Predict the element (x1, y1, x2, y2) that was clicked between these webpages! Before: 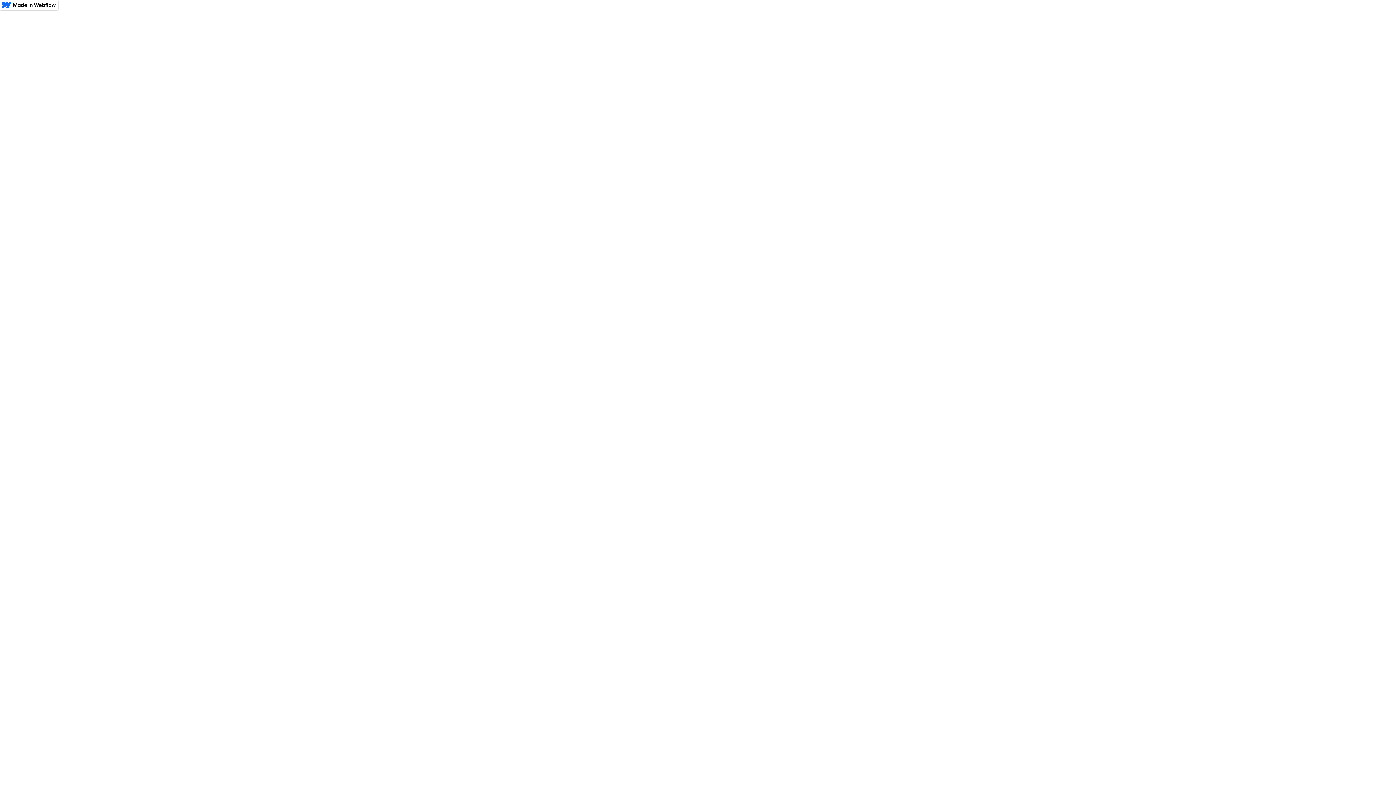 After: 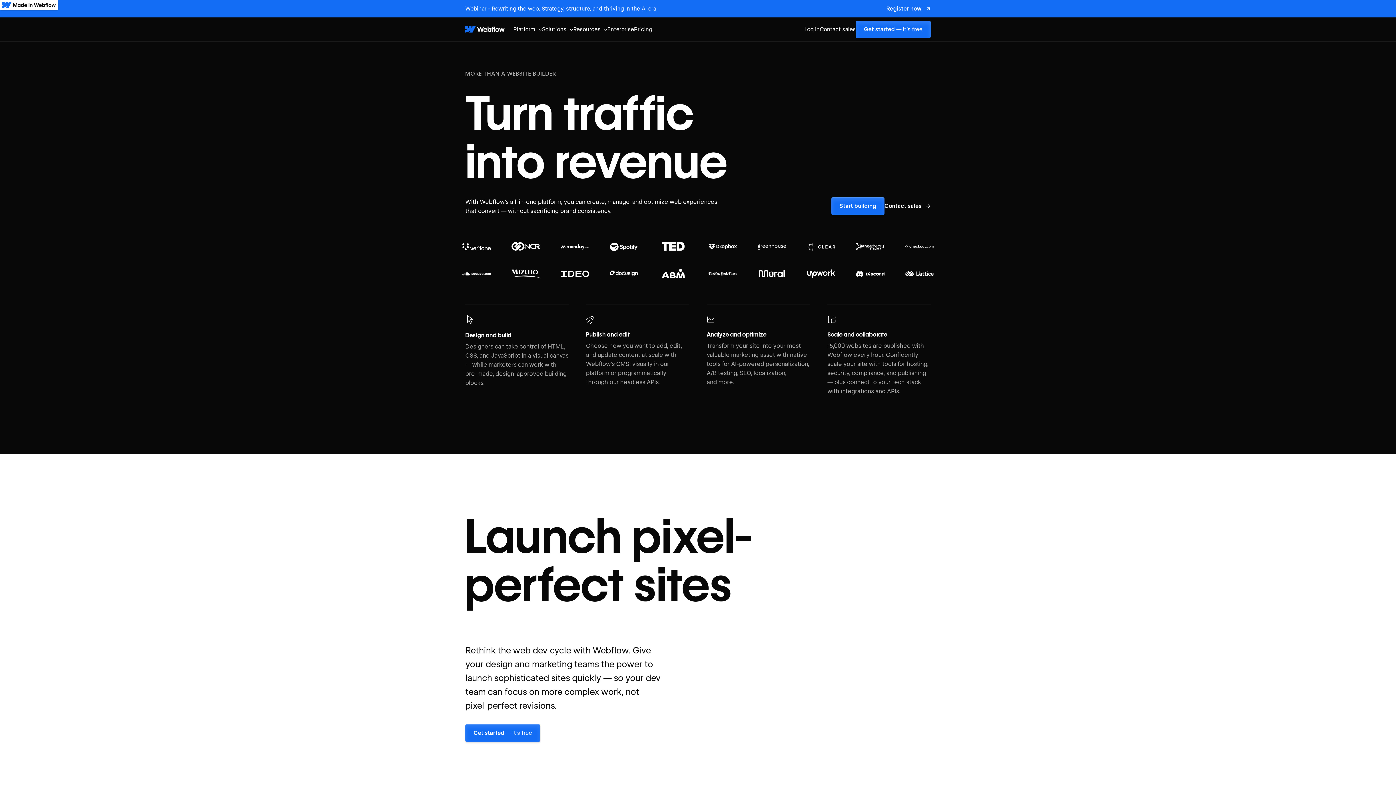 Action: bbox: (0, 0, 58, 10)